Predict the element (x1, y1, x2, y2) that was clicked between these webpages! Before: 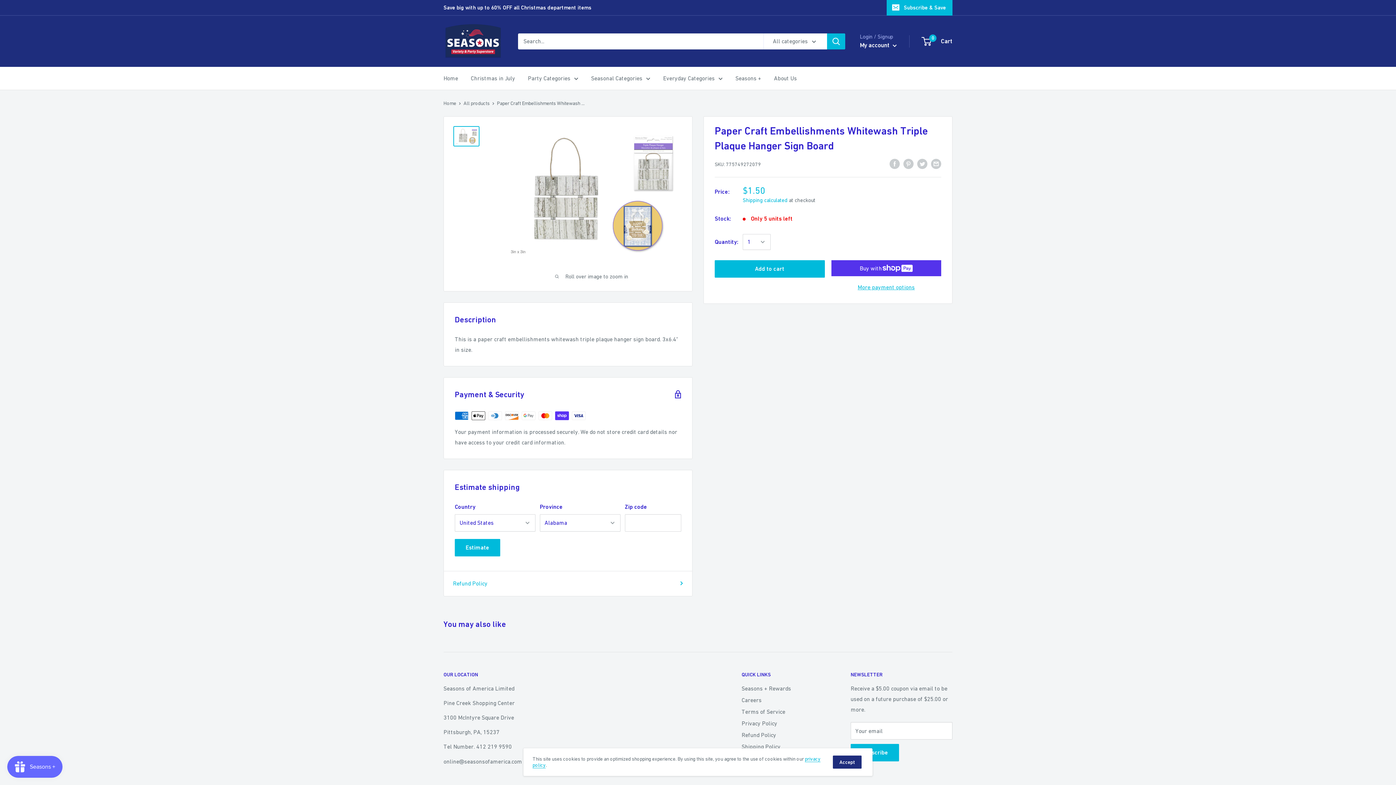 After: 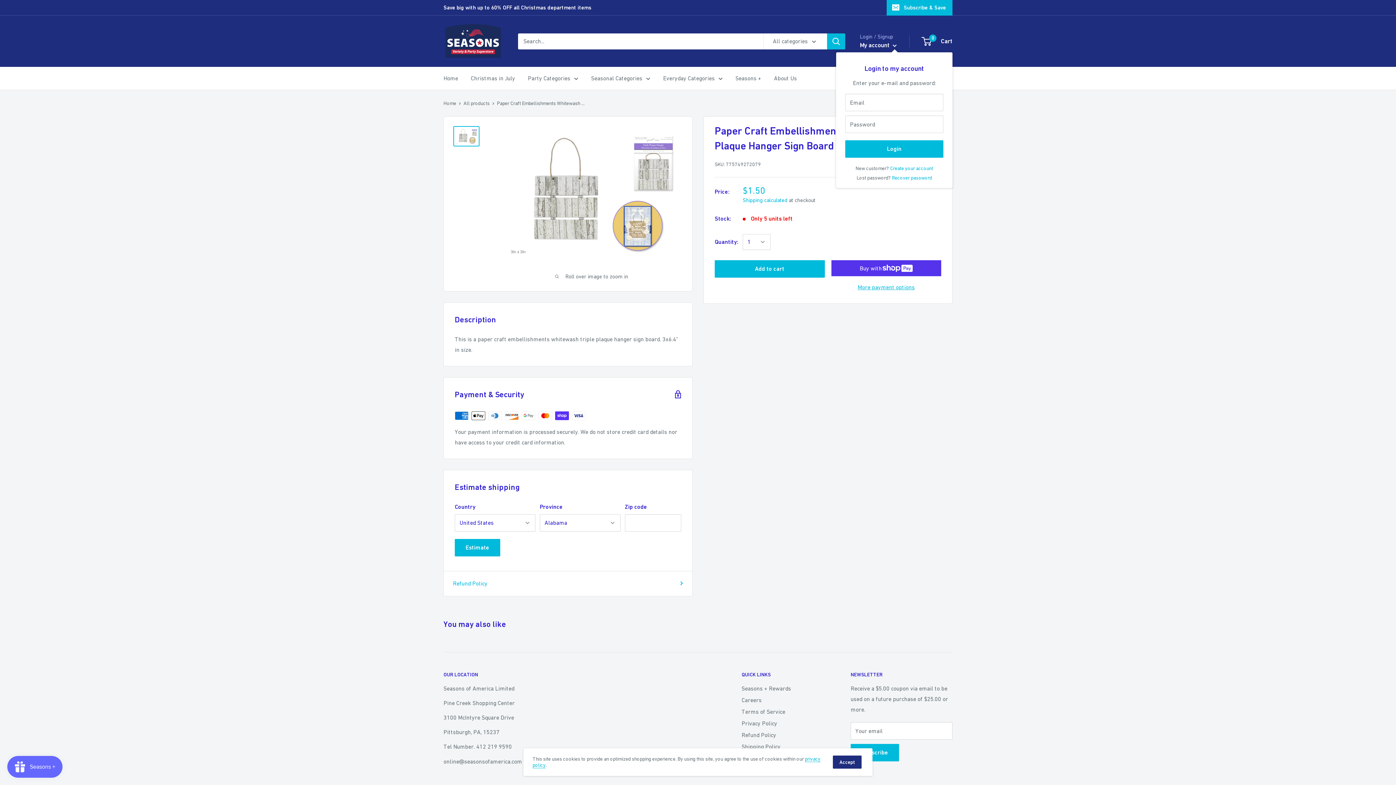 Action: label: My account  bbox: (860, 39, 897, 50)